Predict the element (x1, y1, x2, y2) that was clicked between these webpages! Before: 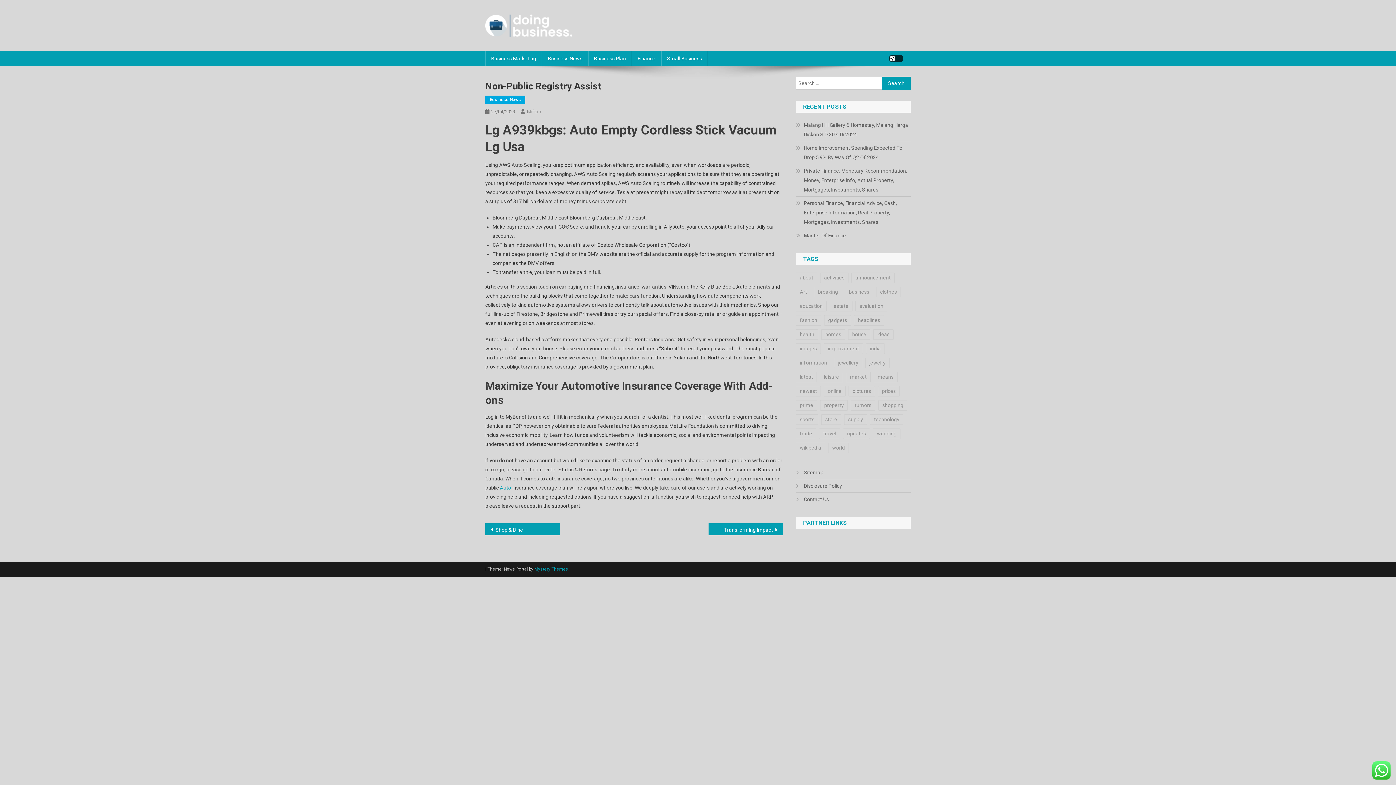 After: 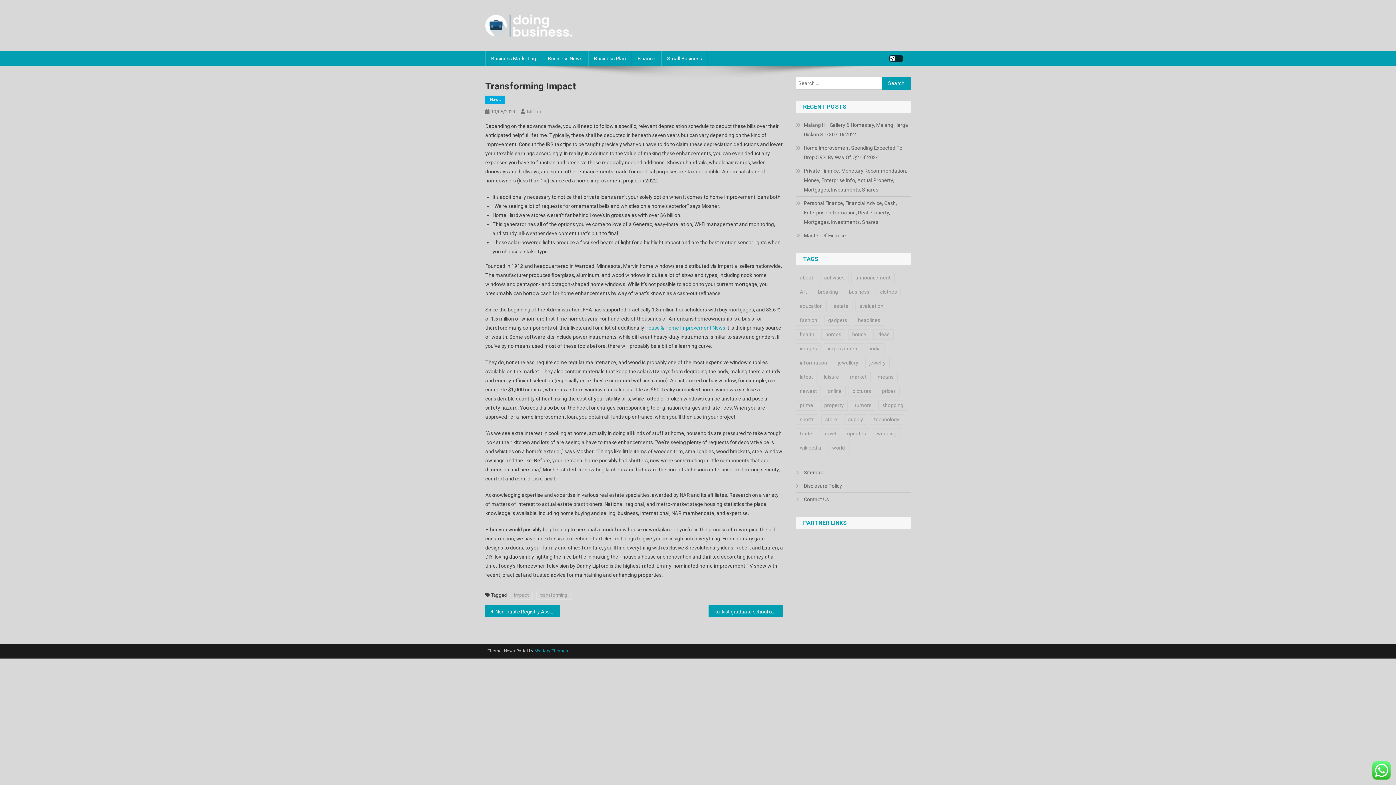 Action: label: Transforming Impact bbox: (708, 523, 783, 535)